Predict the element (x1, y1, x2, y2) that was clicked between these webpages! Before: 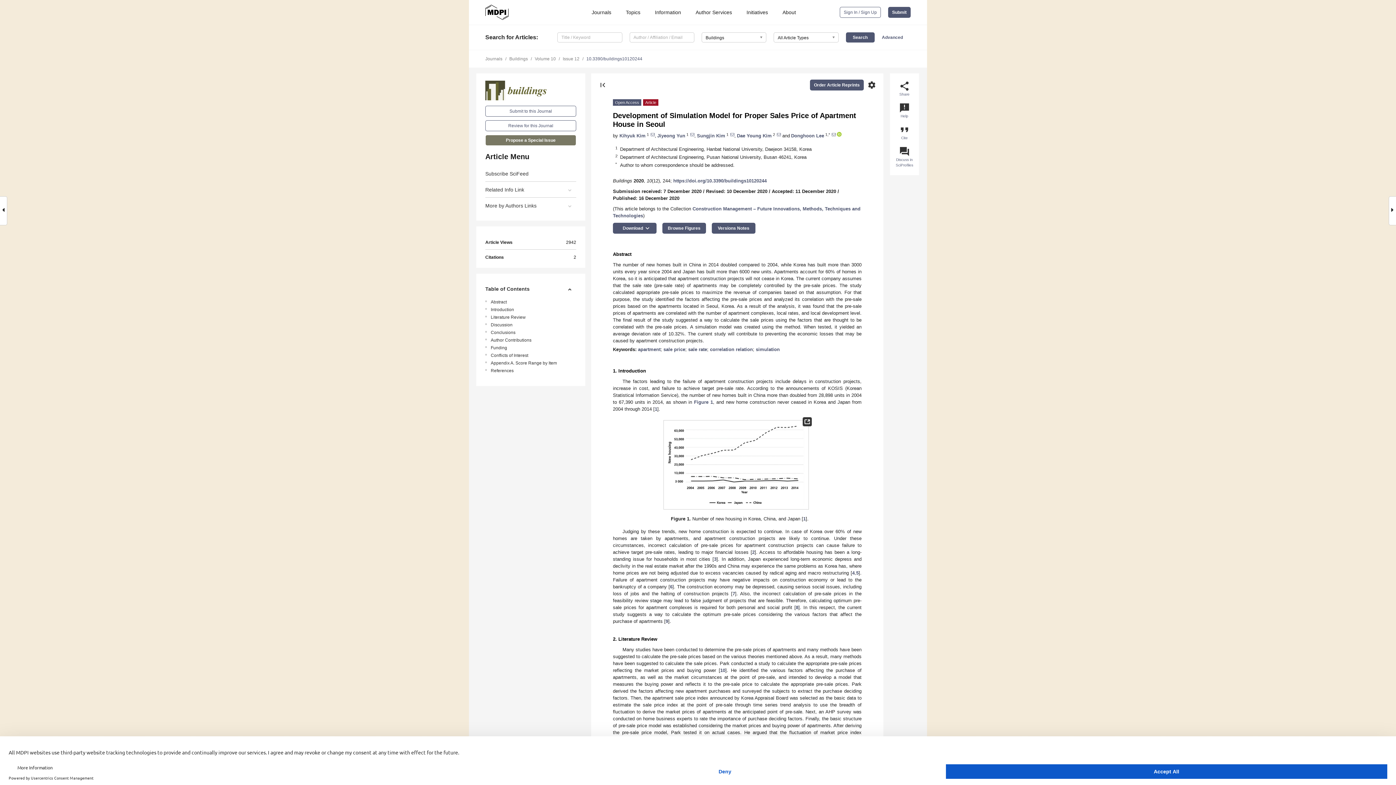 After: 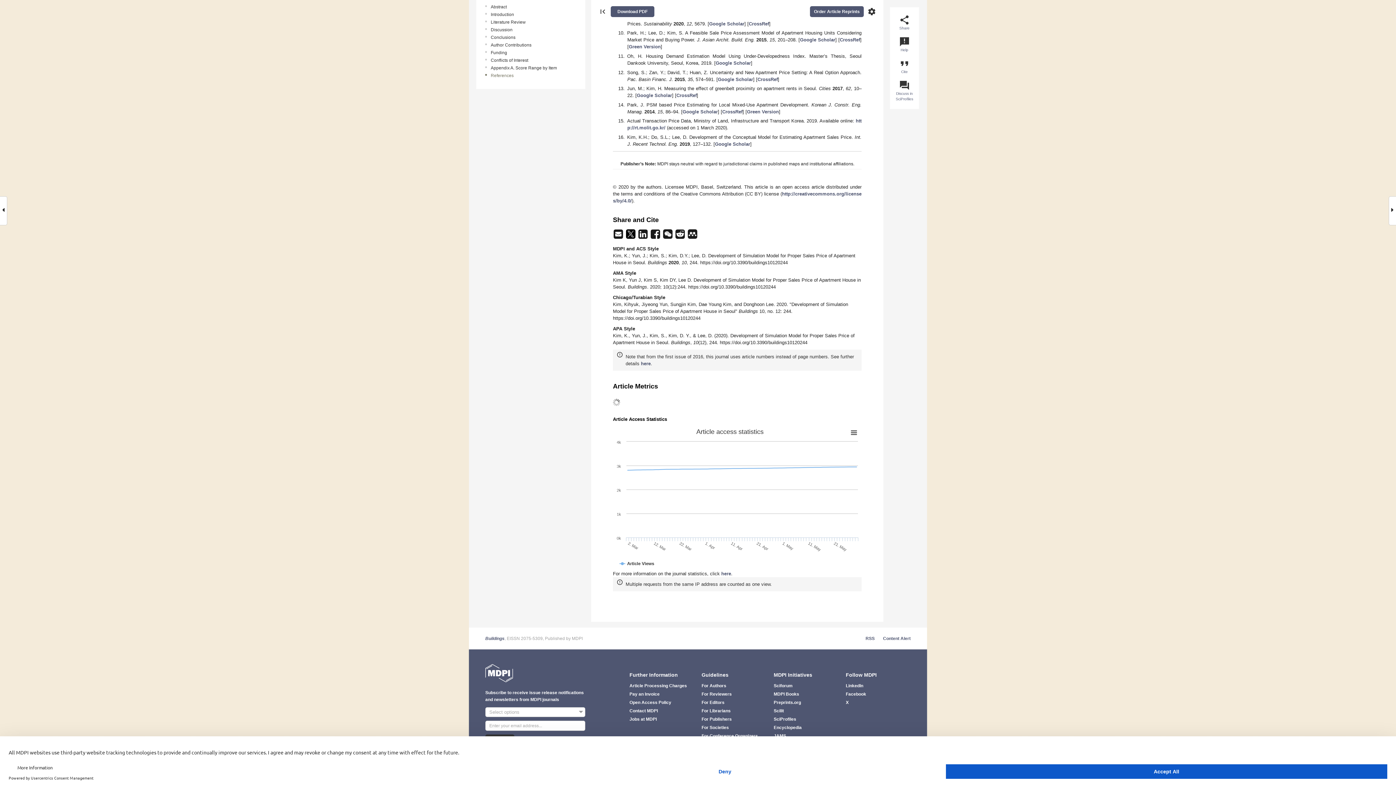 Action: bbox: (485, 239, 576, 245) label: Article Views
2942